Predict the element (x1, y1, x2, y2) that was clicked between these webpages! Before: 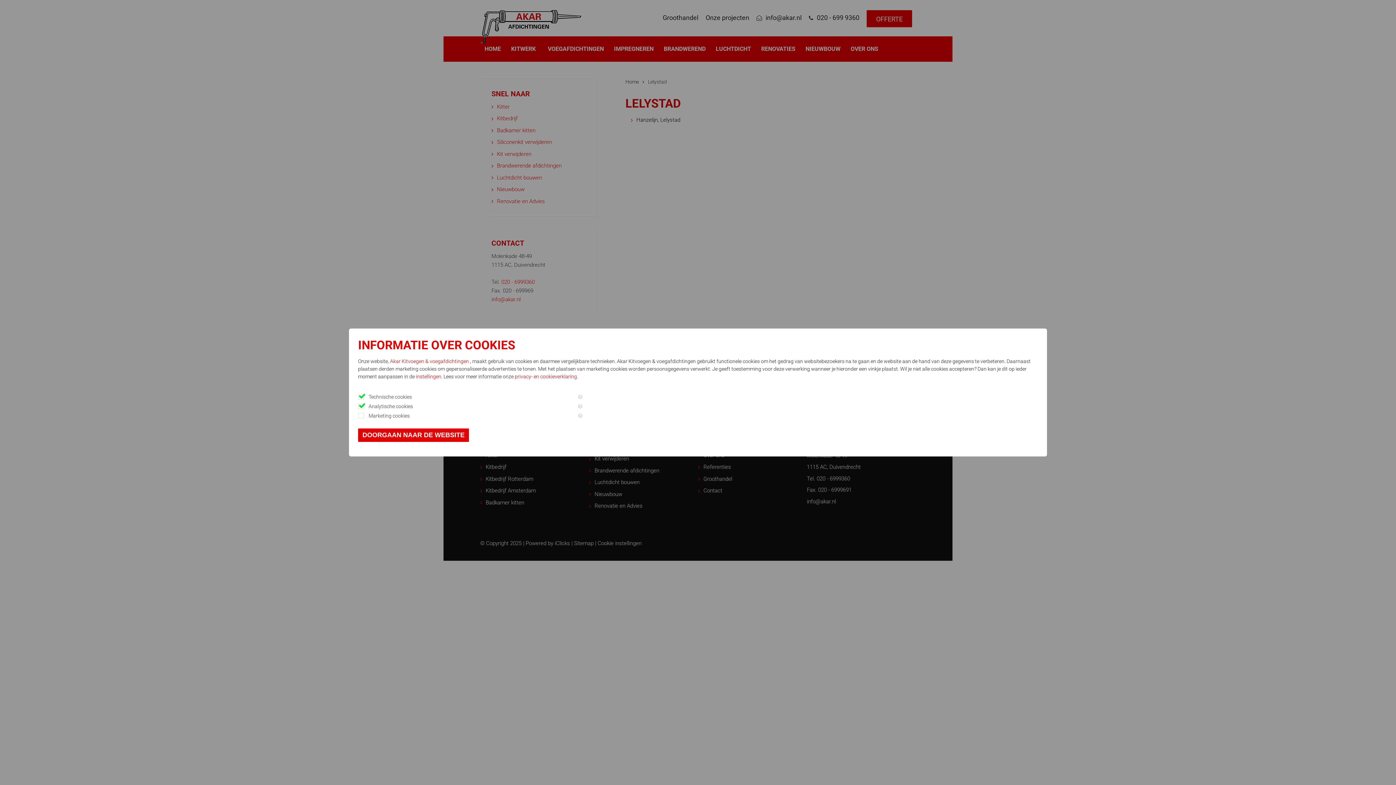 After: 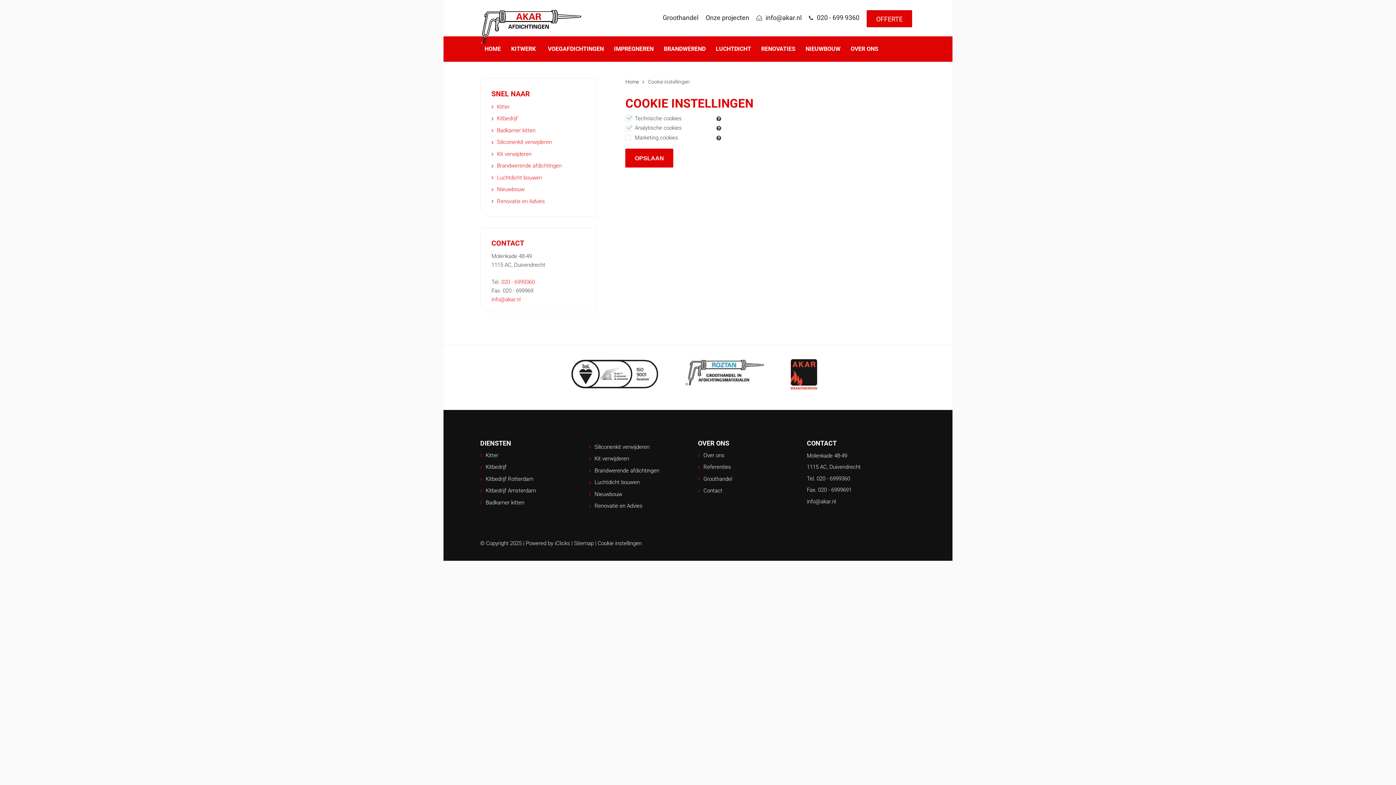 Action: label: instellingen bbox: (416, 373, 441, 379)